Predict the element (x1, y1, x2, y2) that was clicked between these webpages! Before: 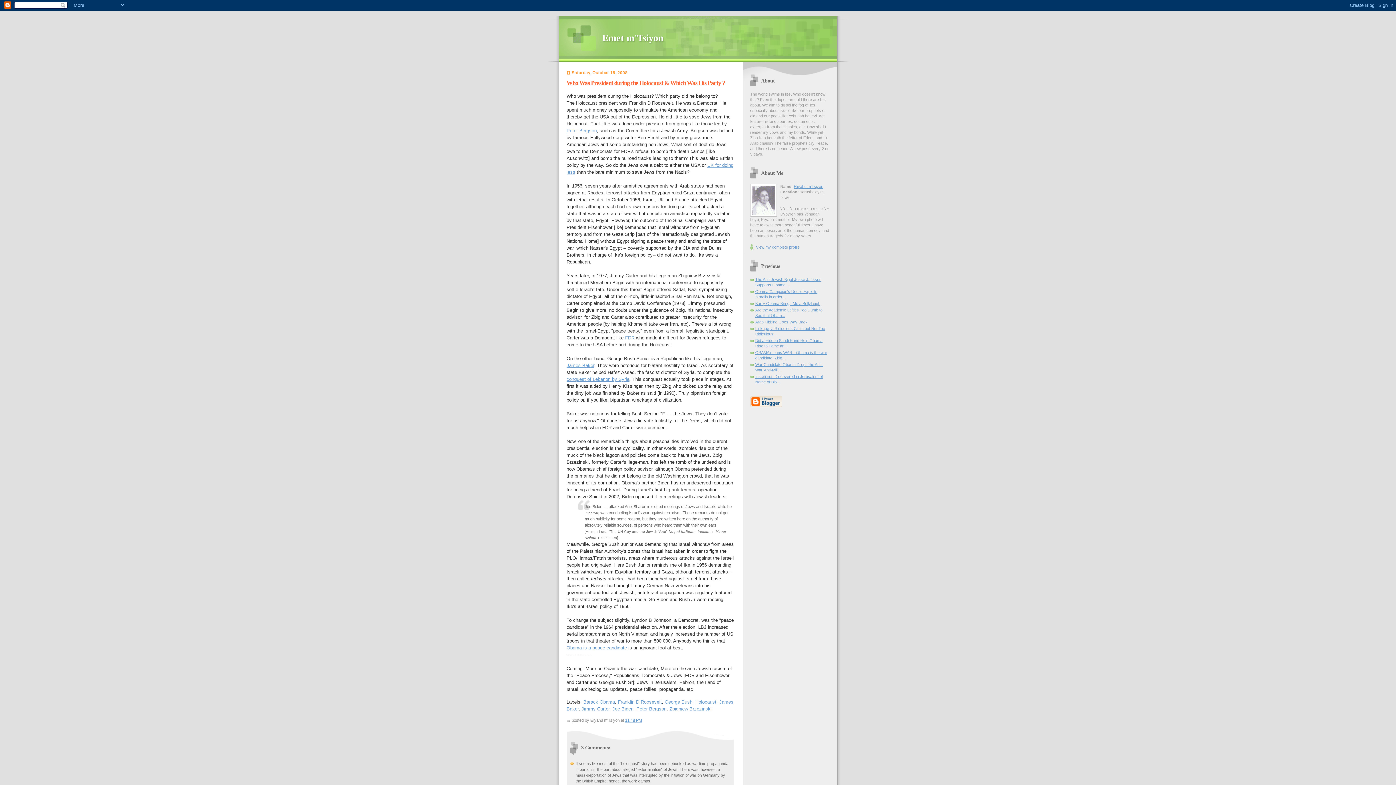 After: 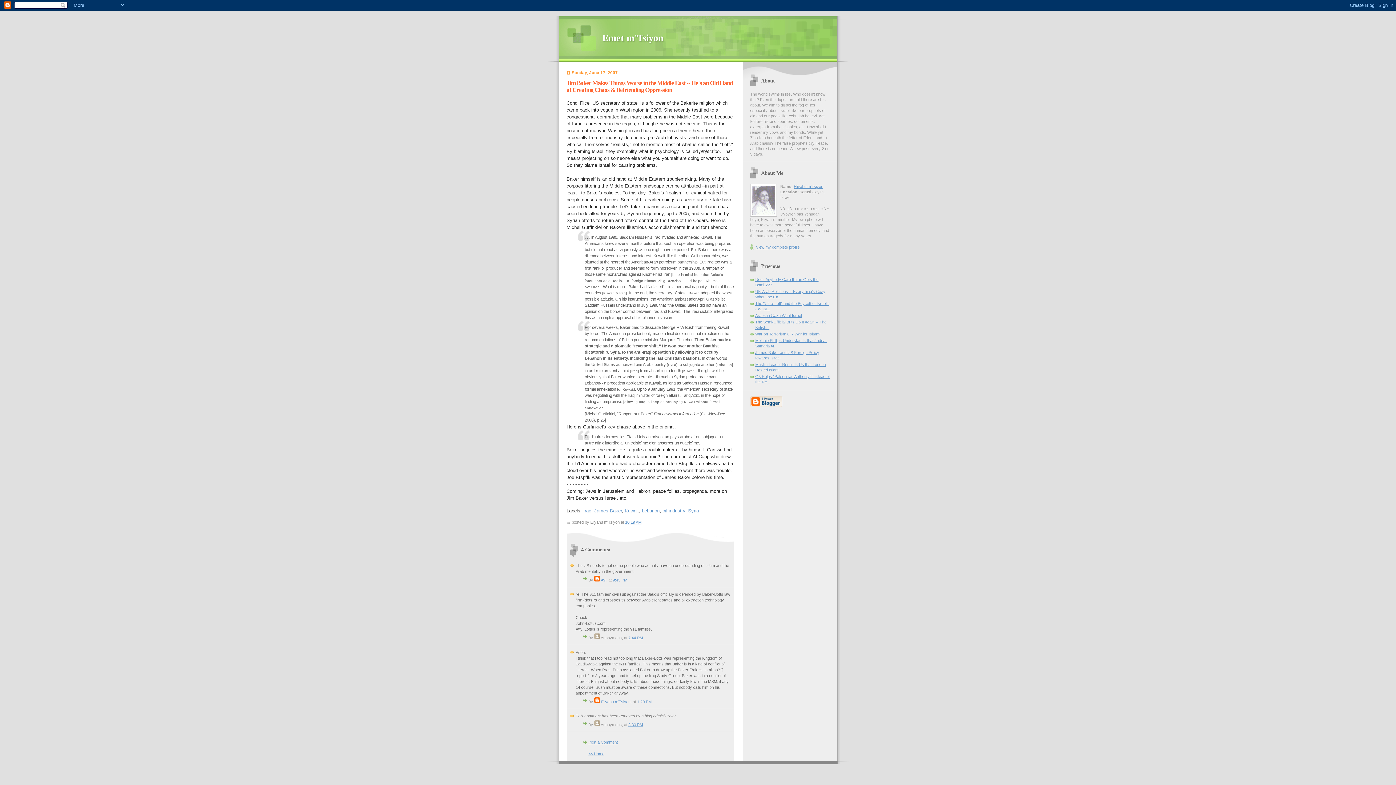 Action: label: conquest of Lebanon by Syria bbox: (566, 376, 629, 382)